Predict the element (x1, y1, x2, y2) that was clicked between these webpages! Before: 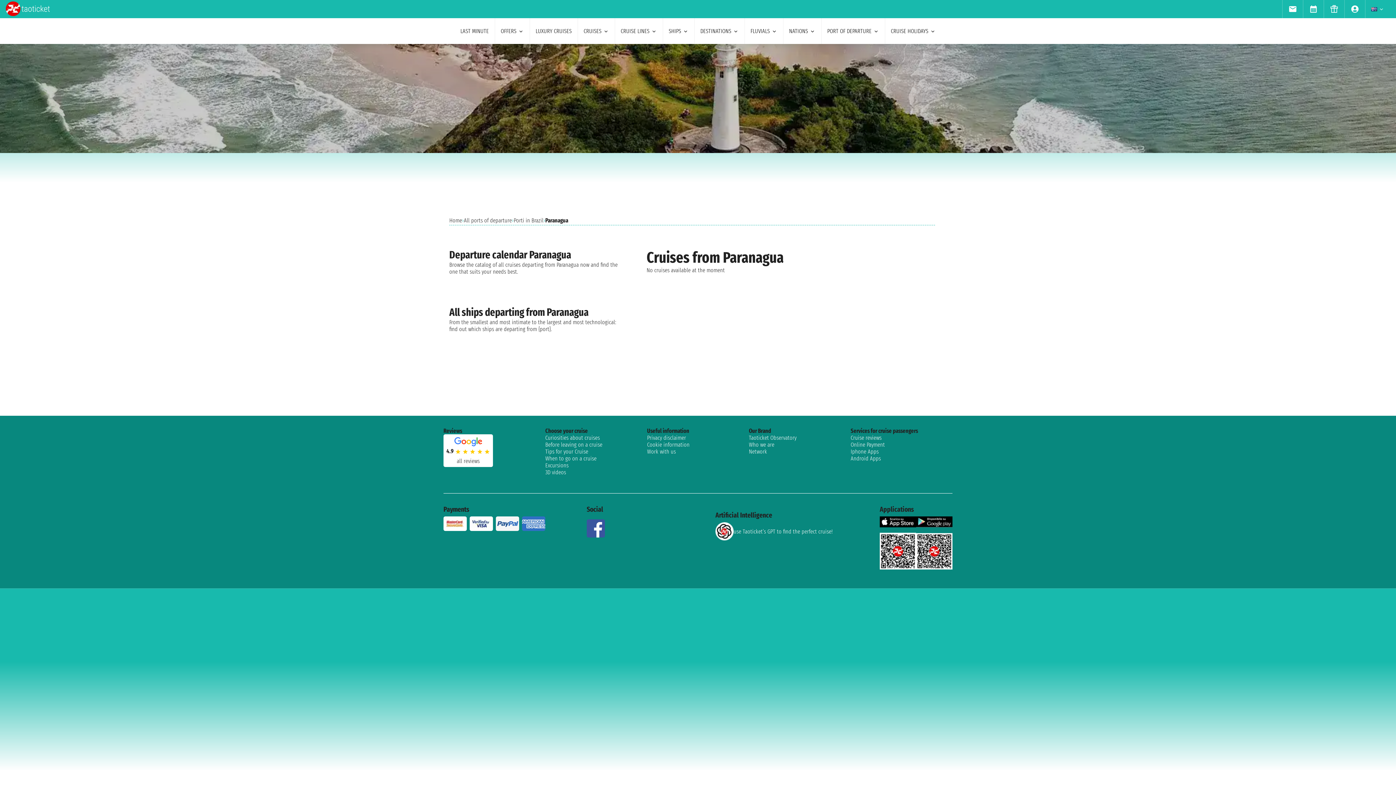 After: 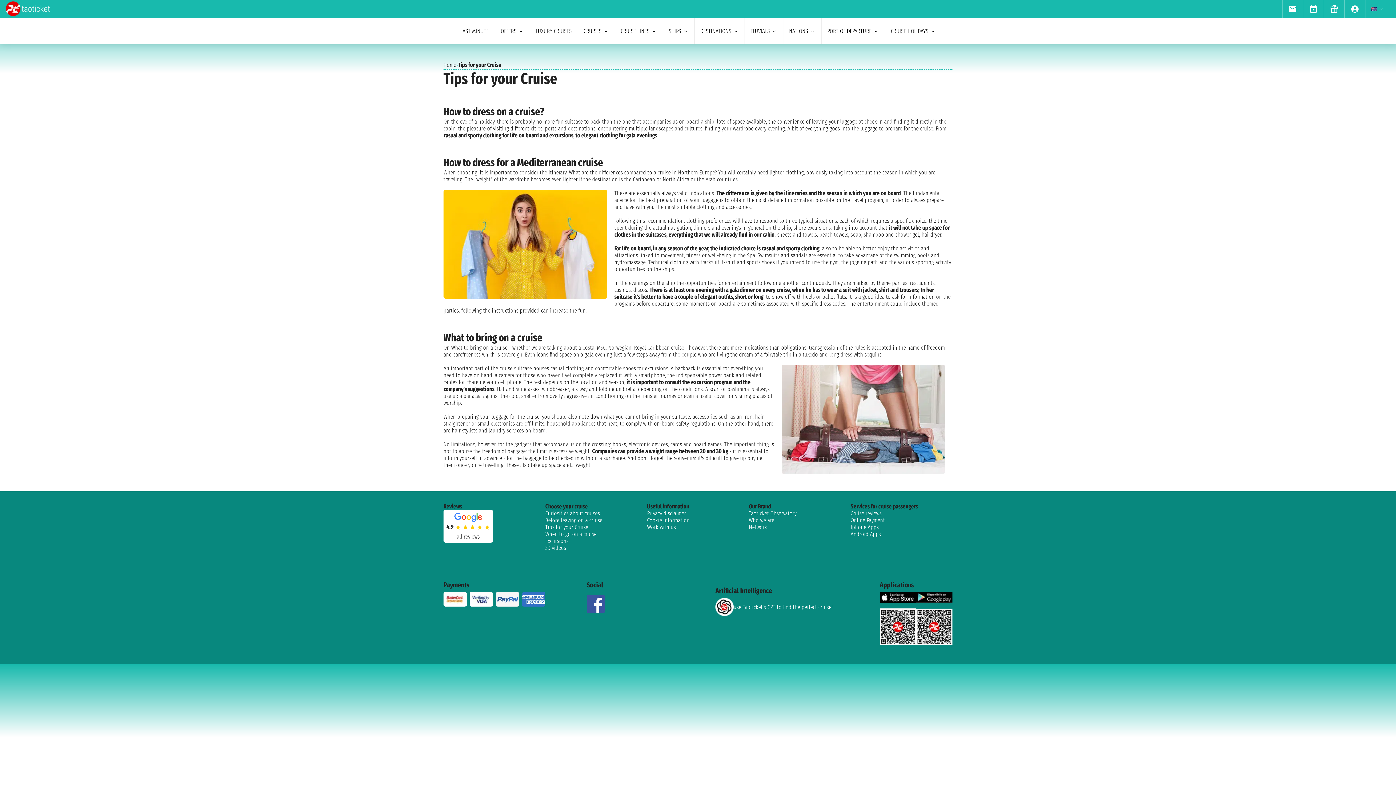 Action: label: Tips for your Cruise bbox: (545, 448, 647, 455)